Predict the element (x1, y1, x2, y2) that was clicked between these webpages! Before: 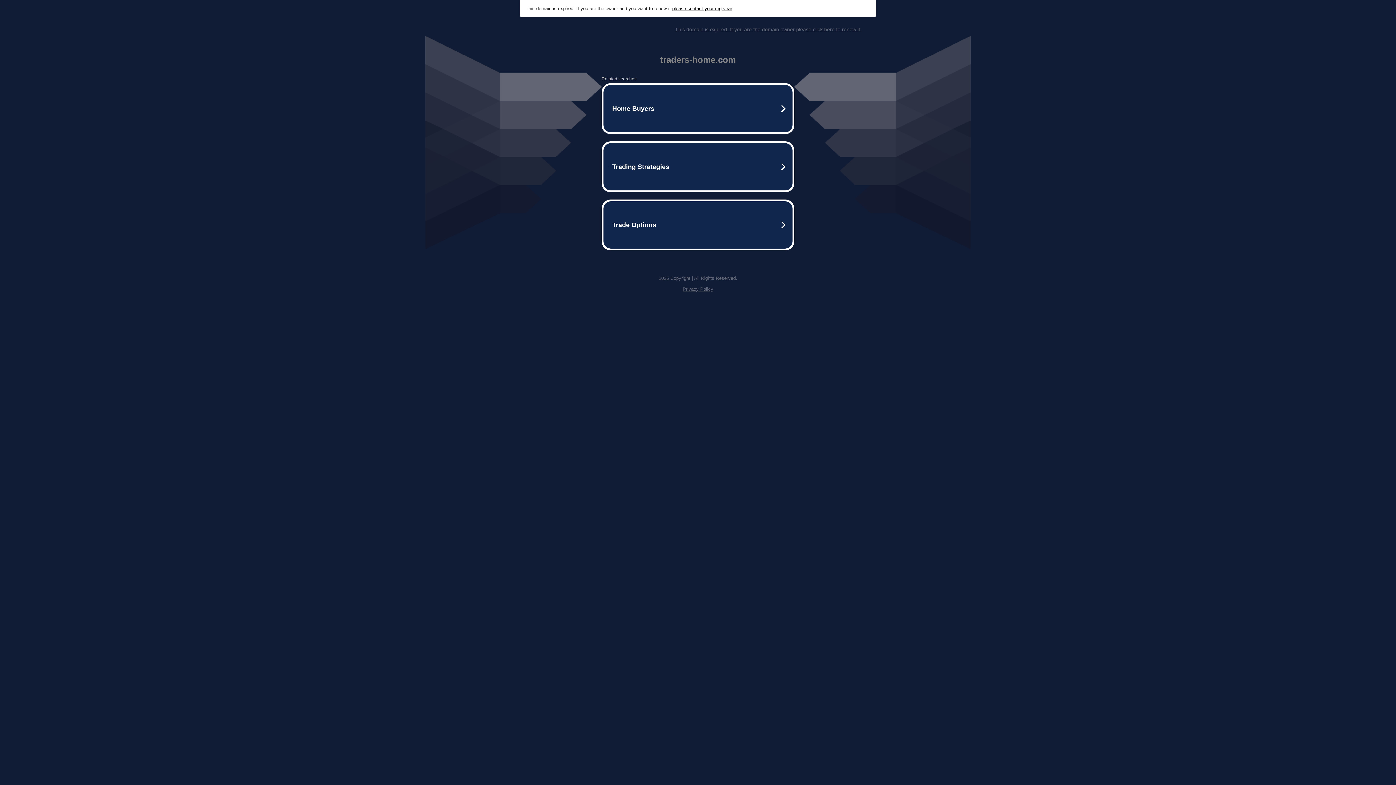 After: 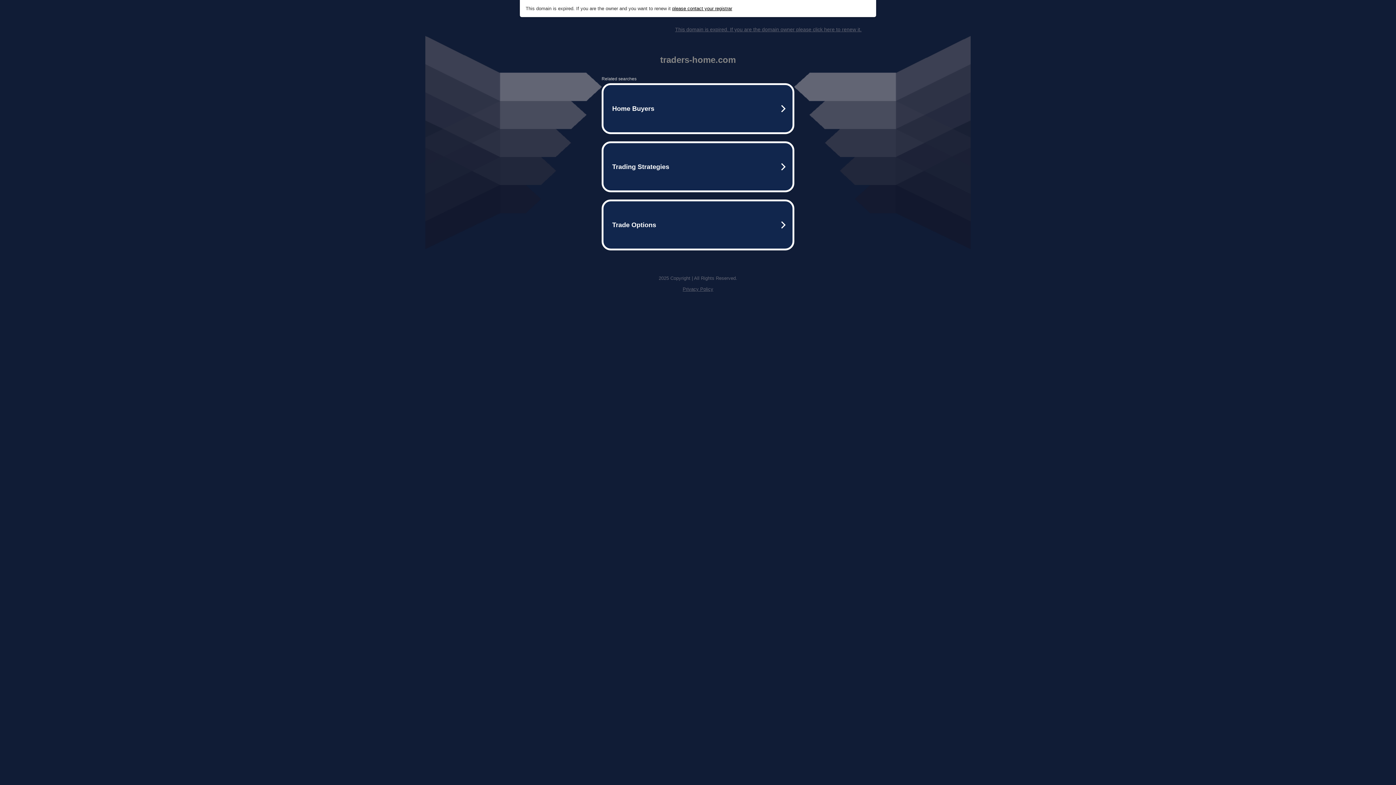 Action: bbox: (682, 286, 713, 292) label: Privacy Policy